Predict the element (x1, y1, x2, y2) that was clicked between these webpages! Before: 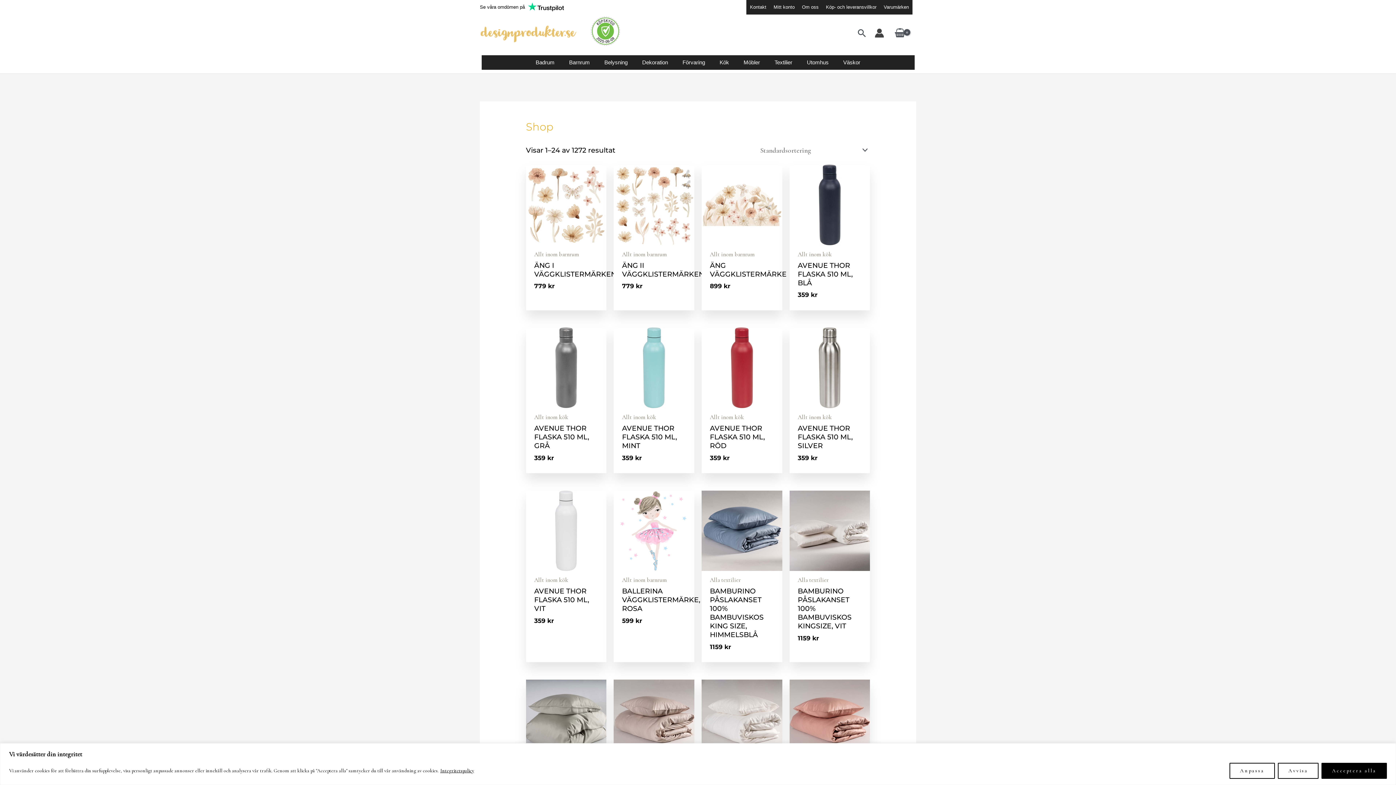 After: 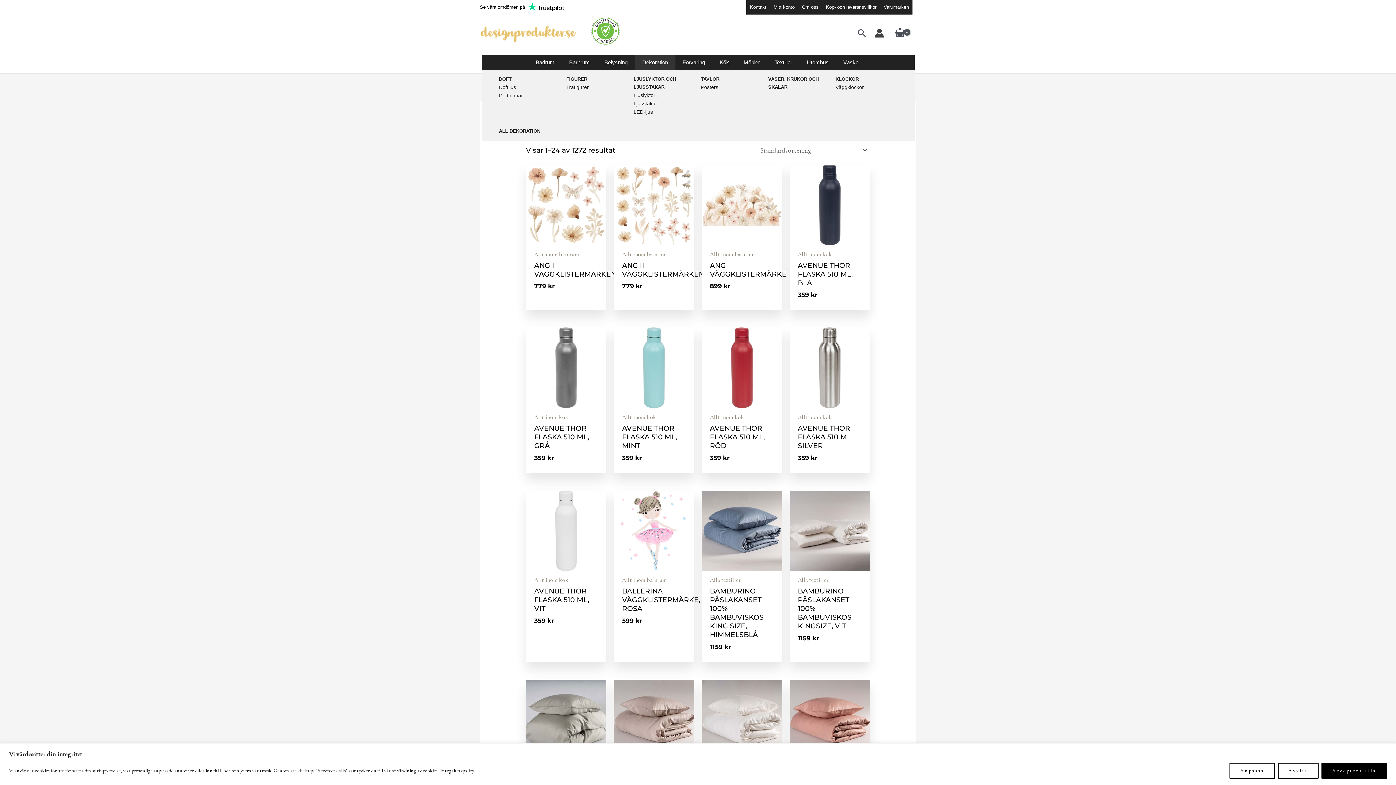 Action: label: Dekoration bbox: (635, 55, 675, 69)